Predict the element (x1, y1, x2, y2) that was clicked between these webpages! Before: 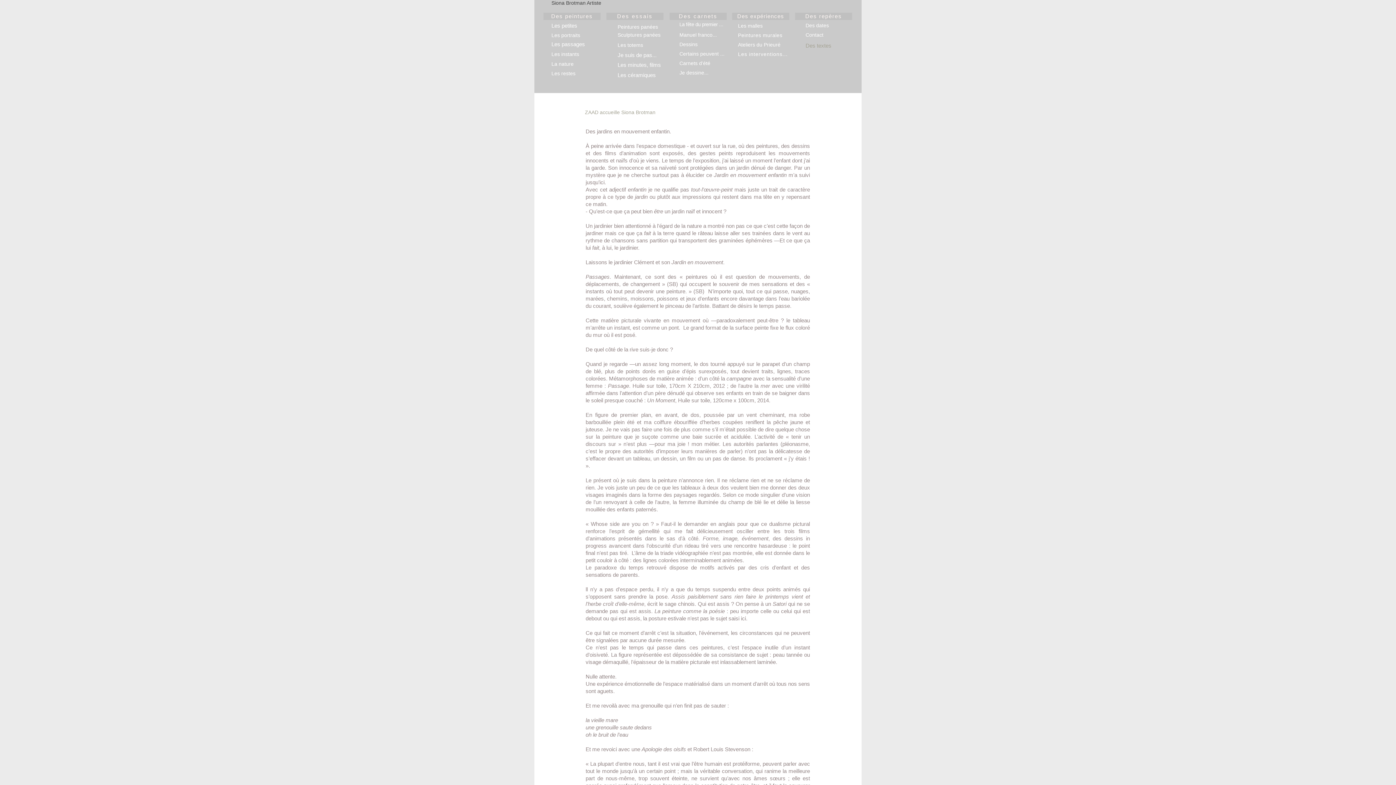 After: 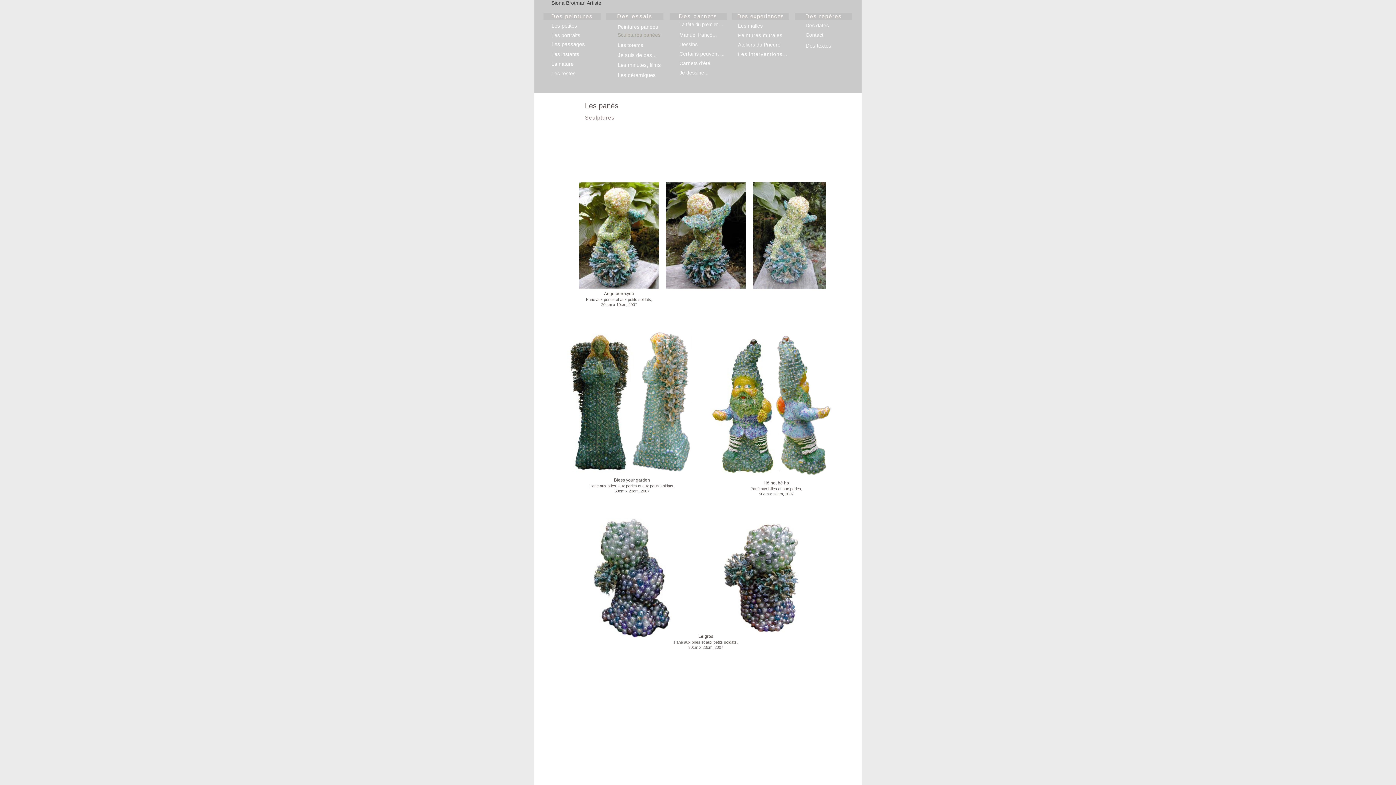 Action: bbox: (617, 32, 660, 37) label: Sculptures panées